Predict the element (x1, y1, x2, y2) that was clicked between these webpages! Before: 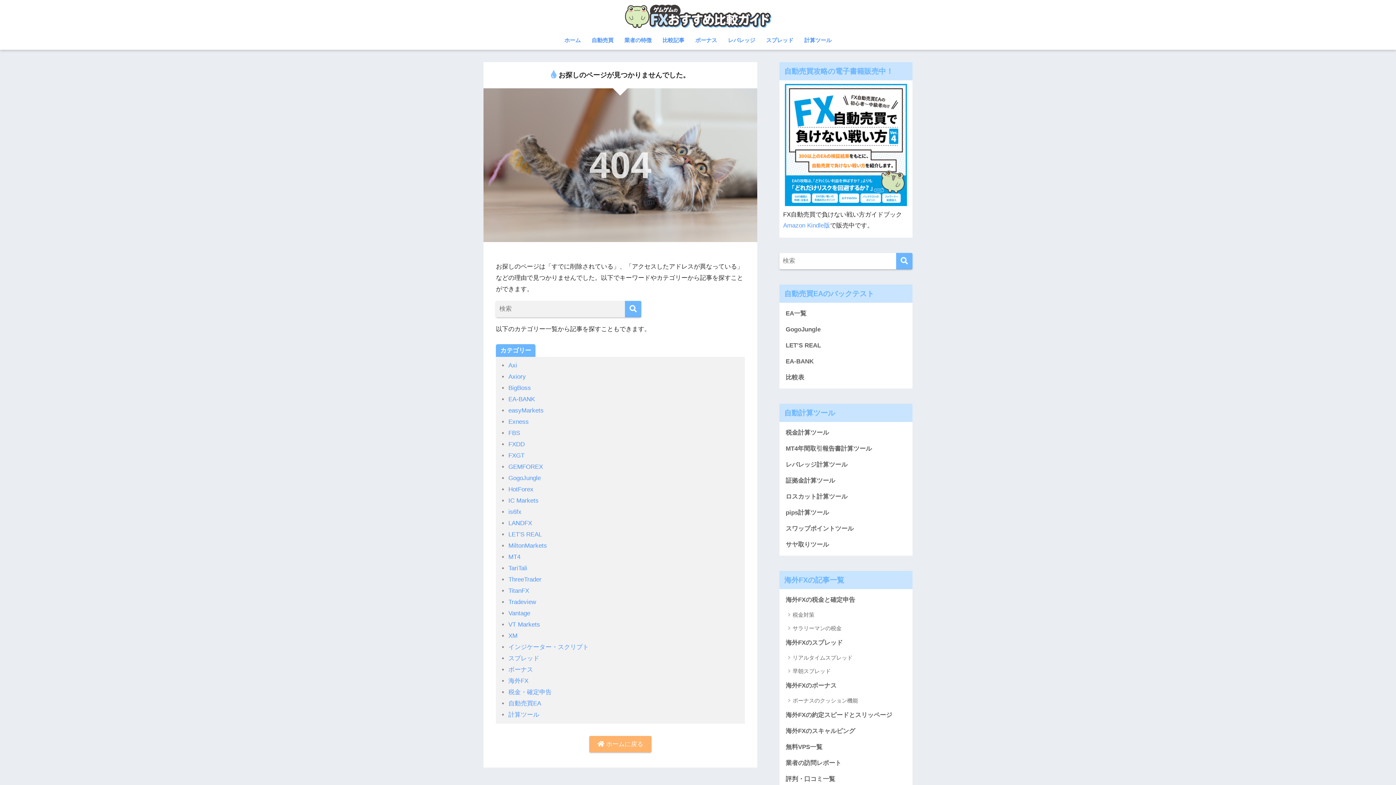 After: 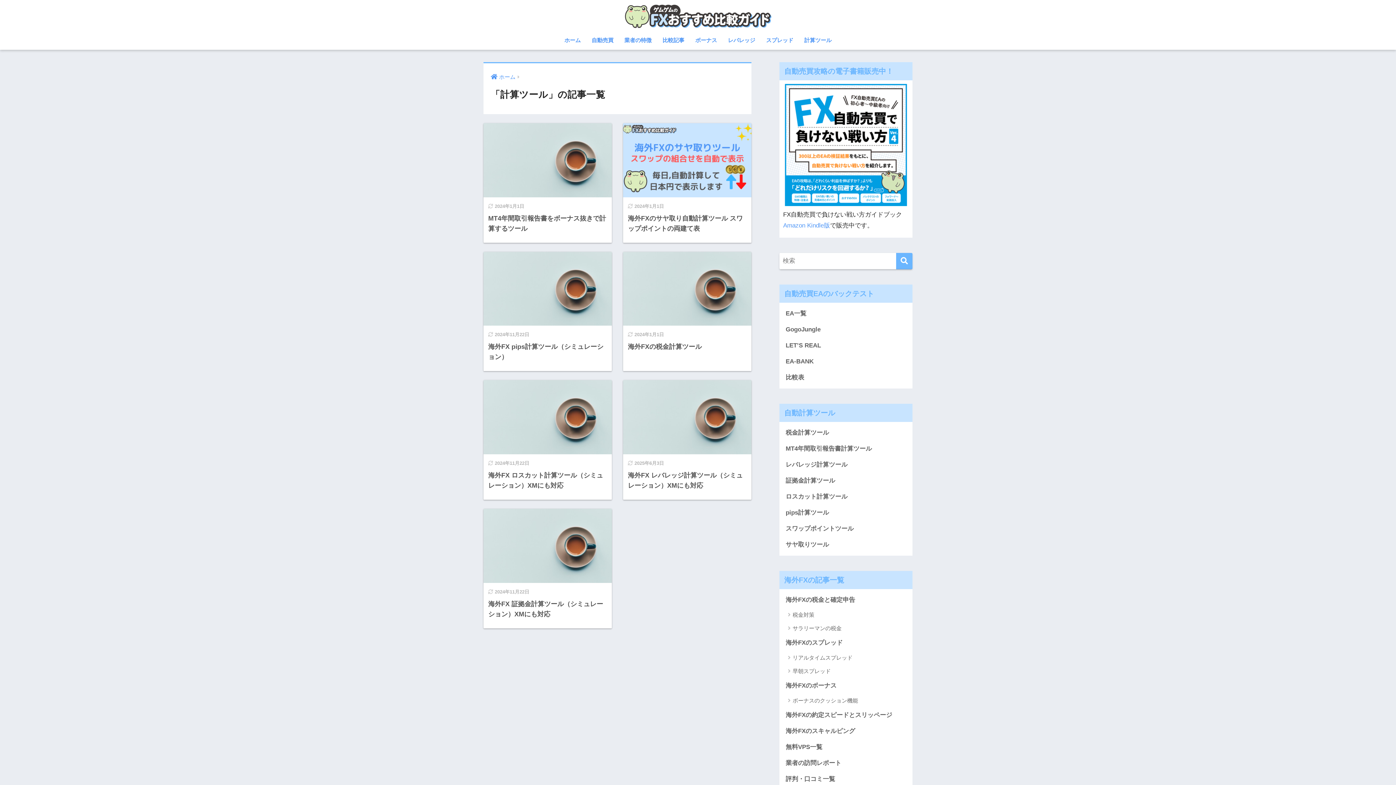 Action: label: 計算ツール bbox: (799, 32, 837, 49)